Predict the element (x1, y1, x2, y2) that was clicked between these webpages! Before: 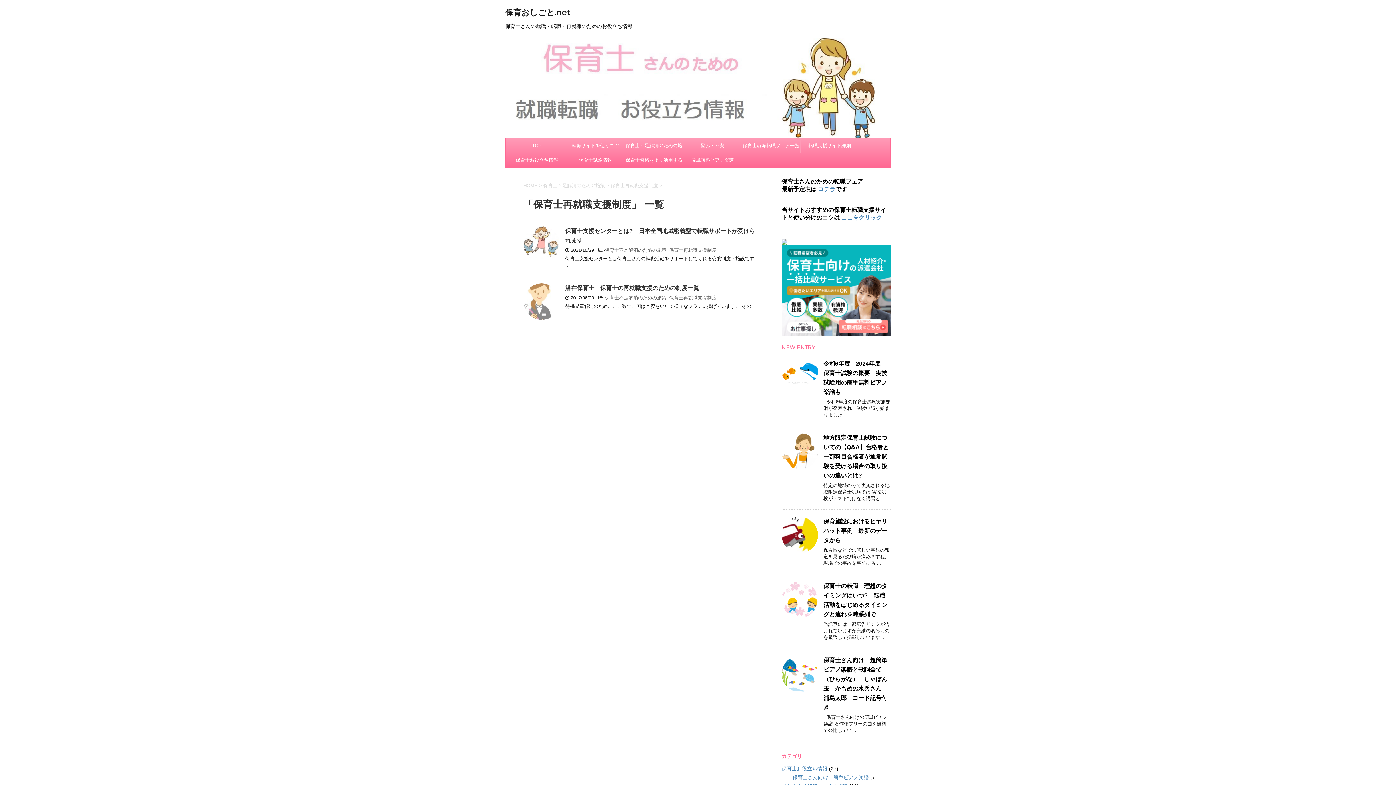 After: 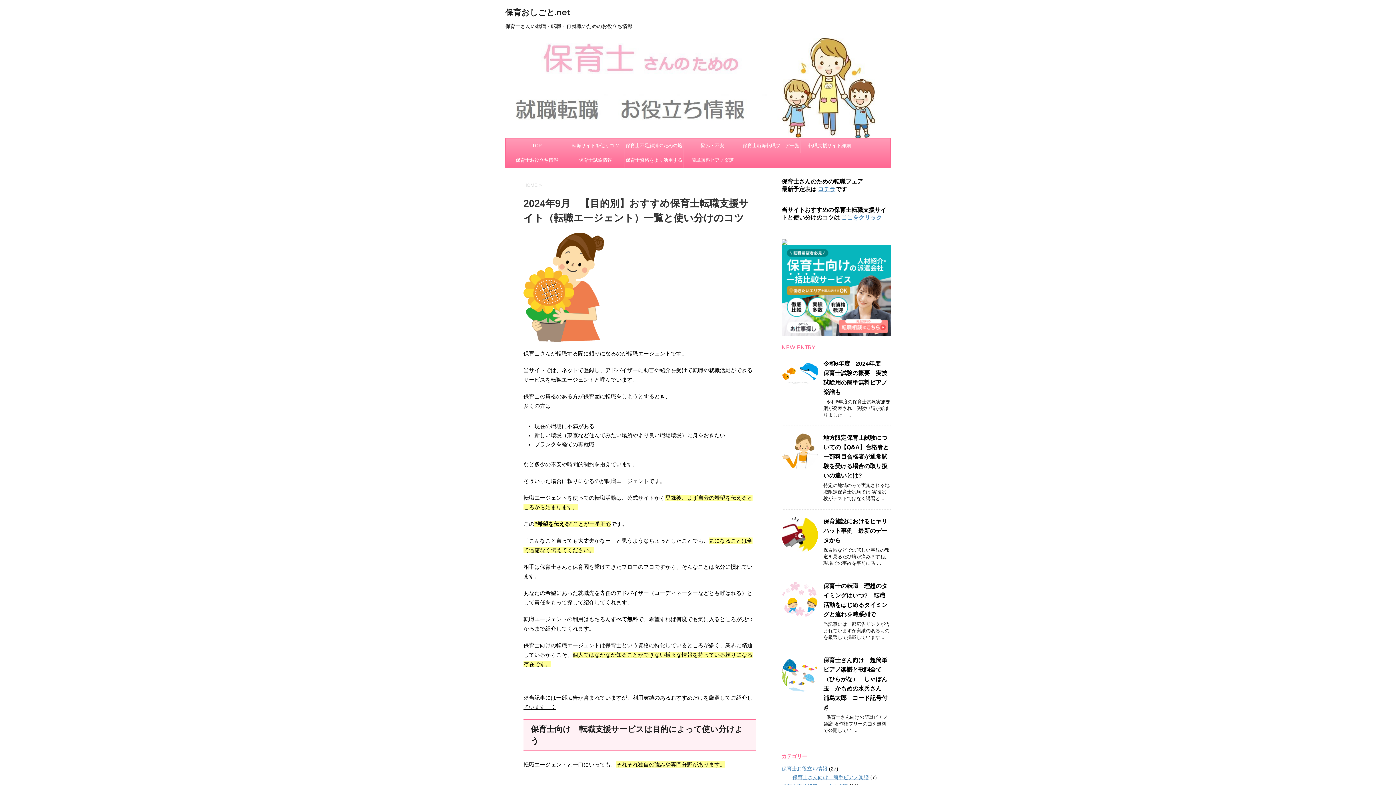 Action: bbox: (566, 138, 624, 152) label: 転職サイトを使うコツ